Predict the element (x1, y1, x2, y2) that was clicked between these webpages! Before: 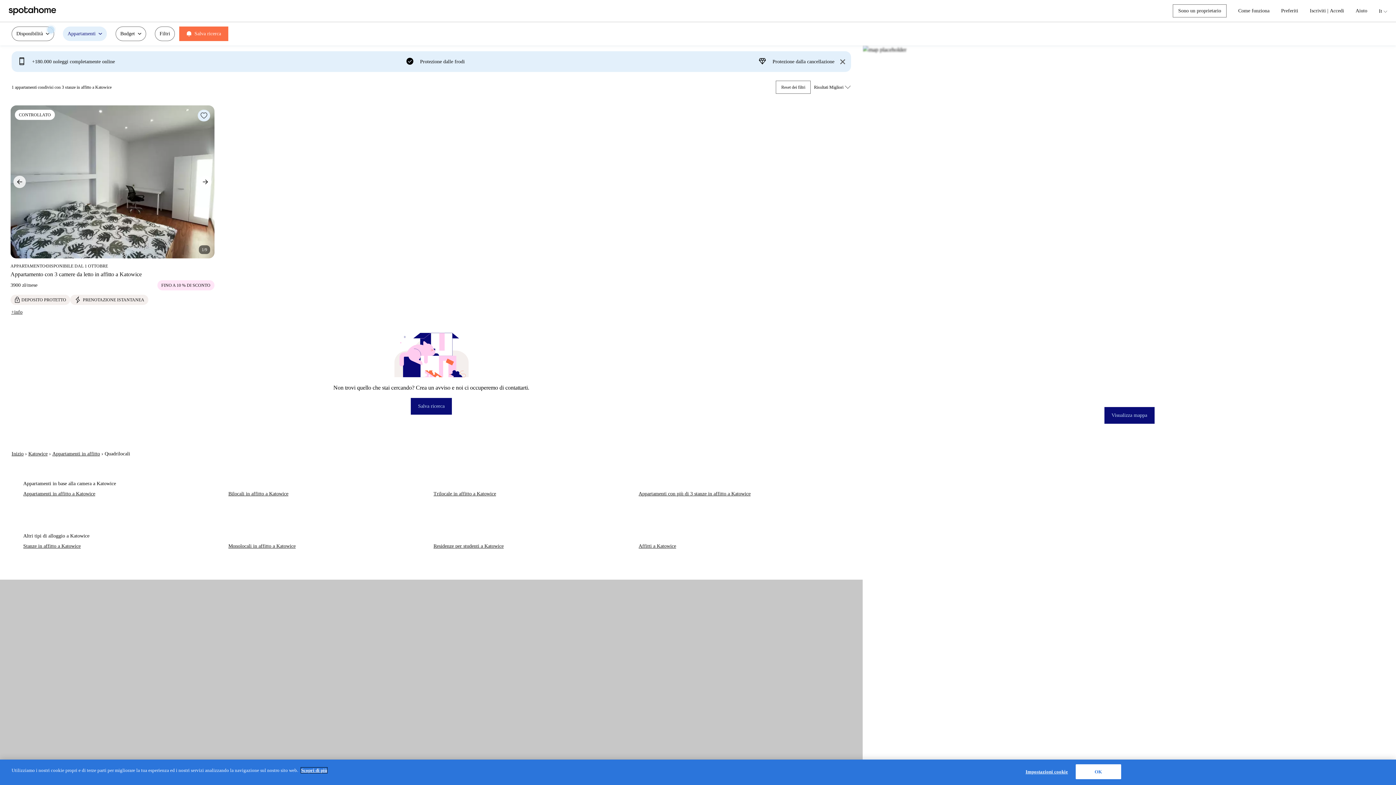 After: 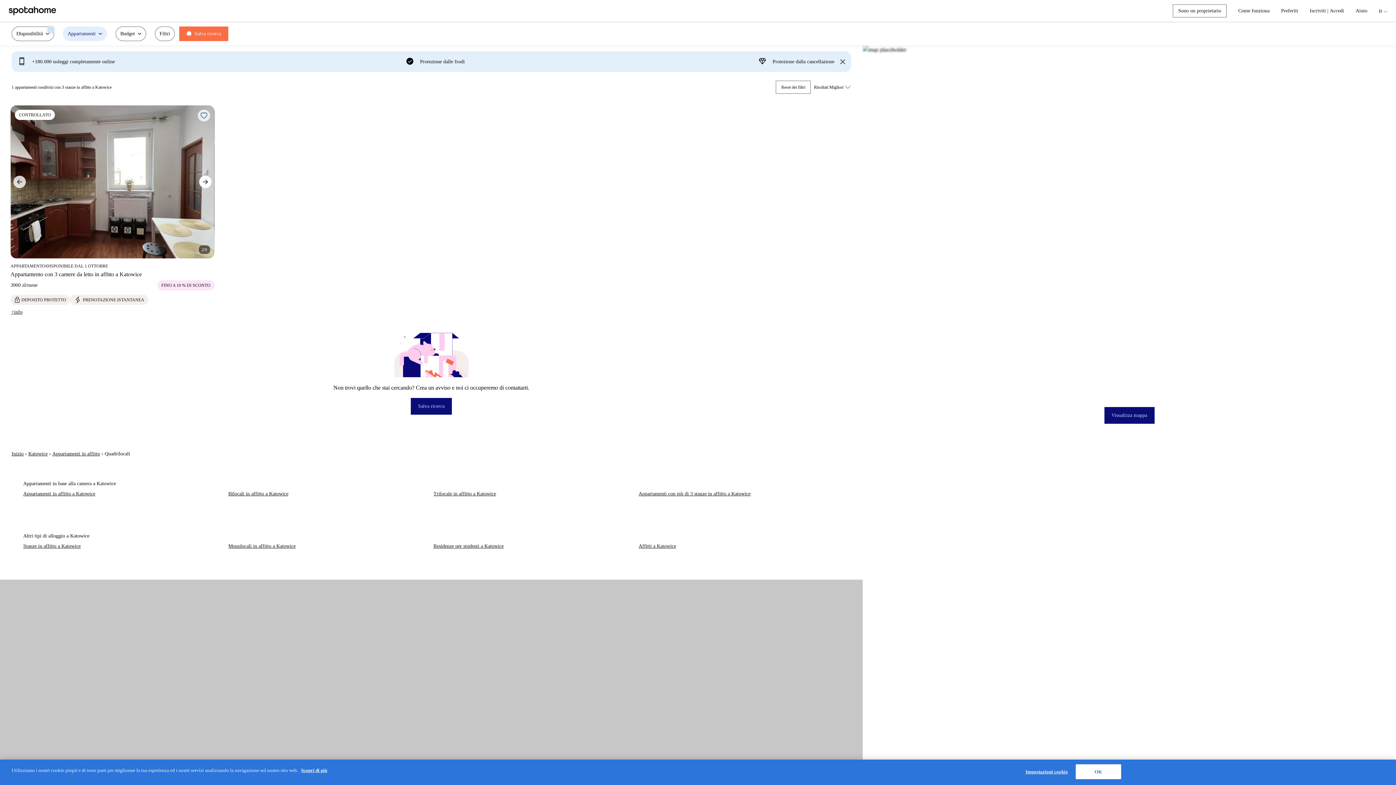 Action: bbox: (195, 172, 214, 191)